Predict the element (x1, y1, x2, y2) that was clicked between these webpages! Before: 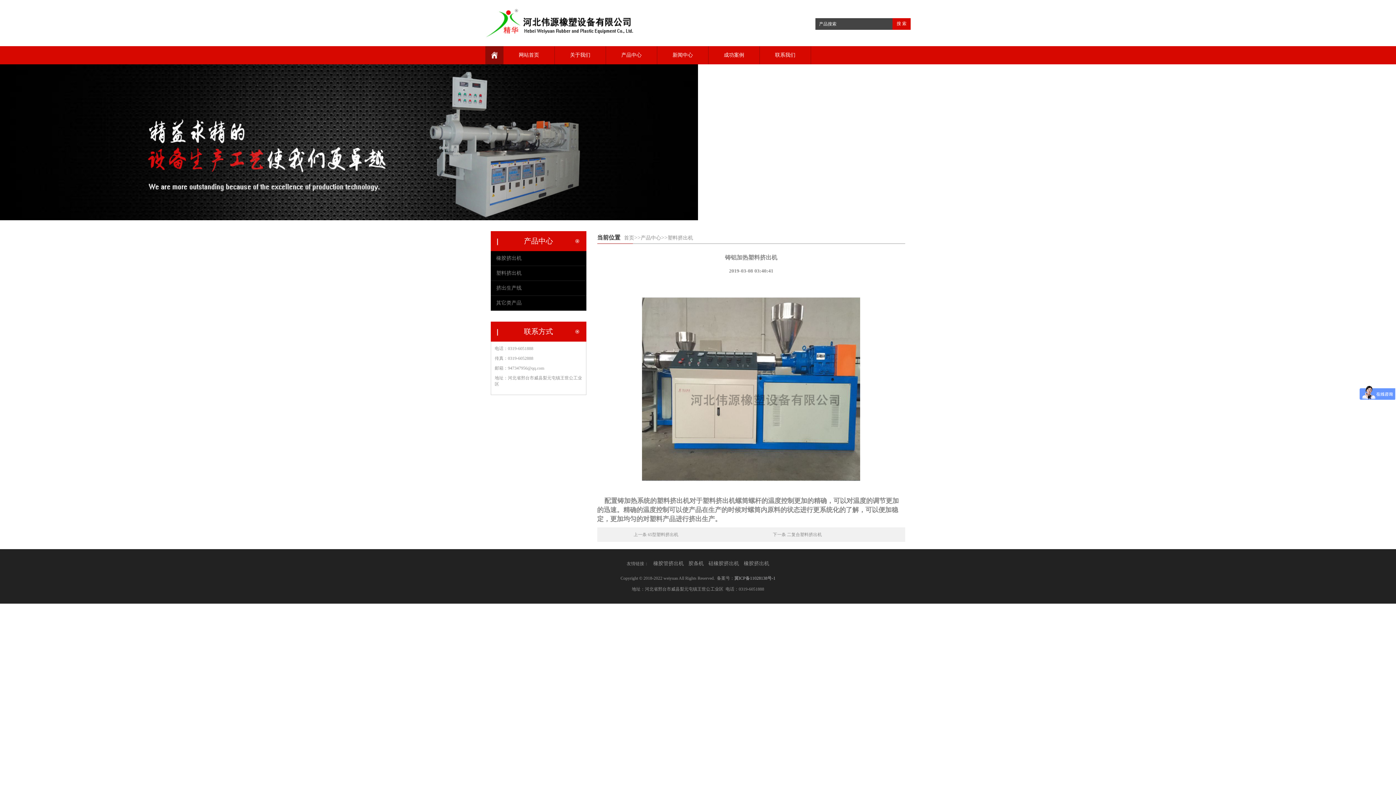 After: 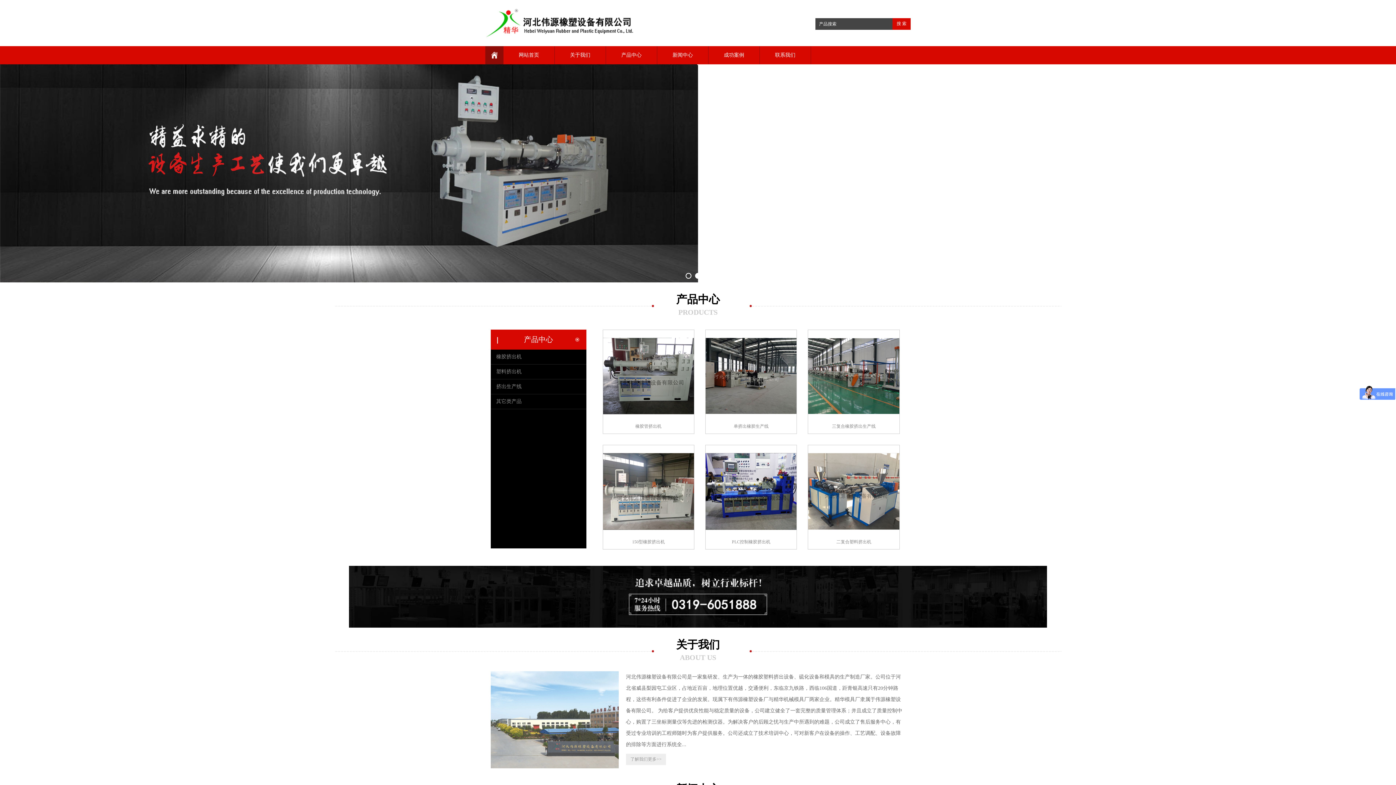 Action: bbox: (656, 499, 689, 504) label: 塑料挤出机